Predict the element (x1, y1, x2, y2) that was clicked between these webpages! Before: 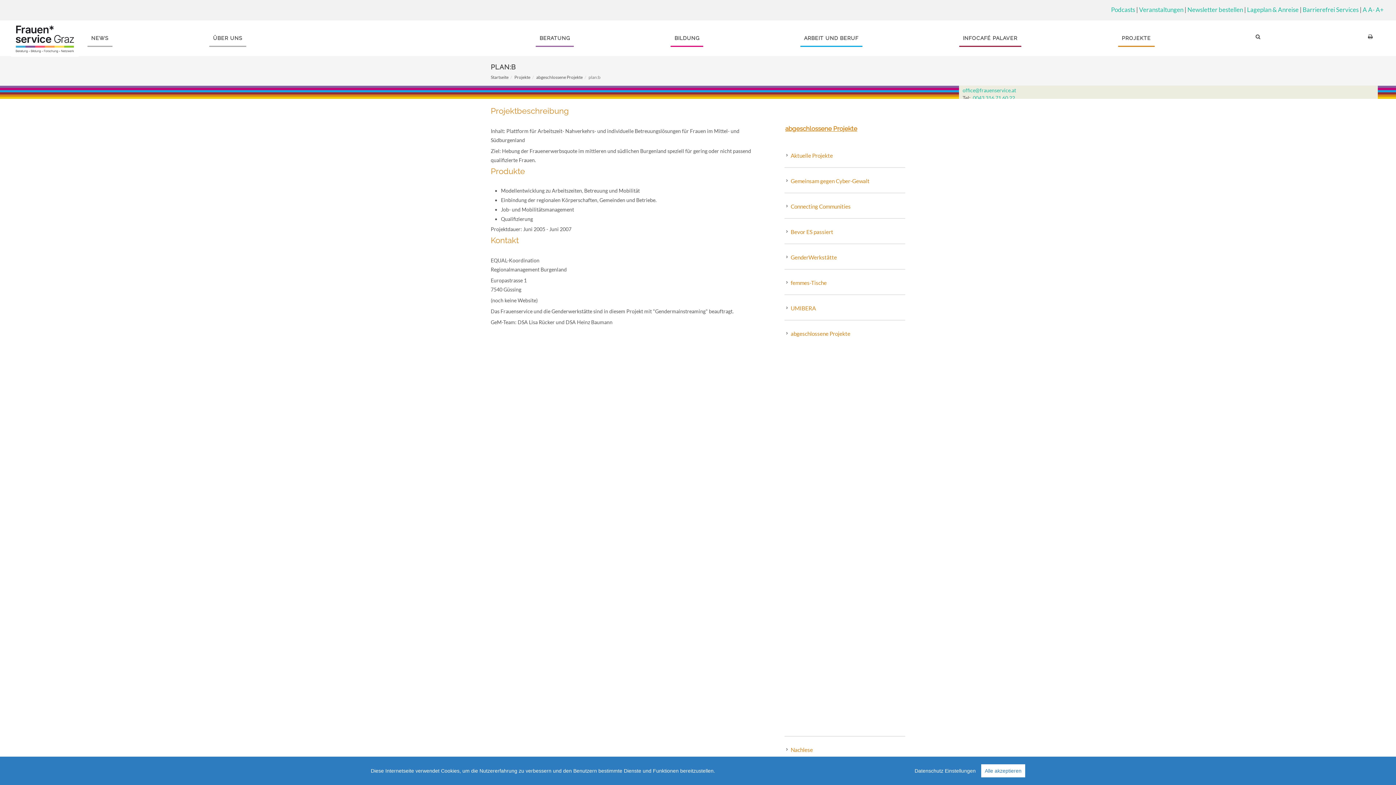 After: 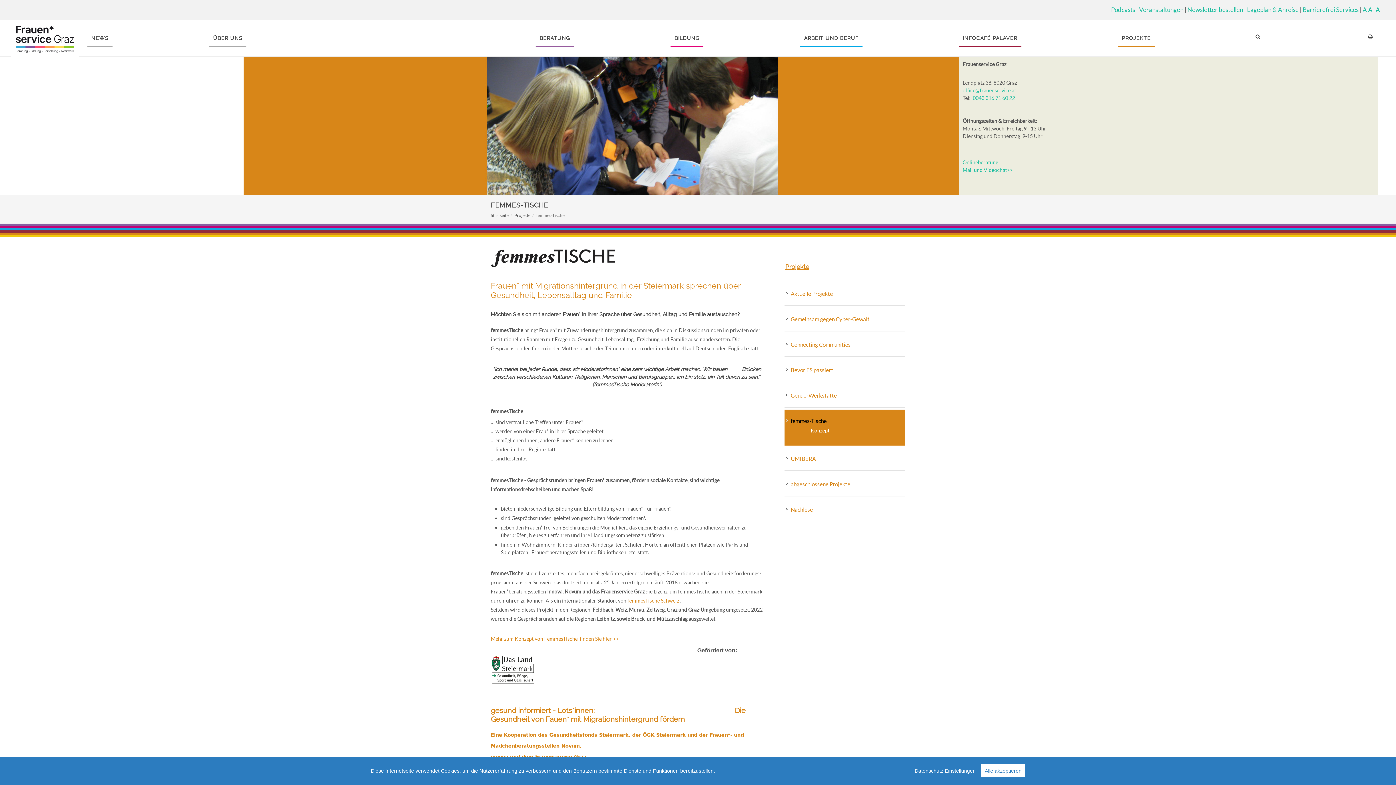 Action: label: femmes-Tische bbox: (786, 278, 828, 287)